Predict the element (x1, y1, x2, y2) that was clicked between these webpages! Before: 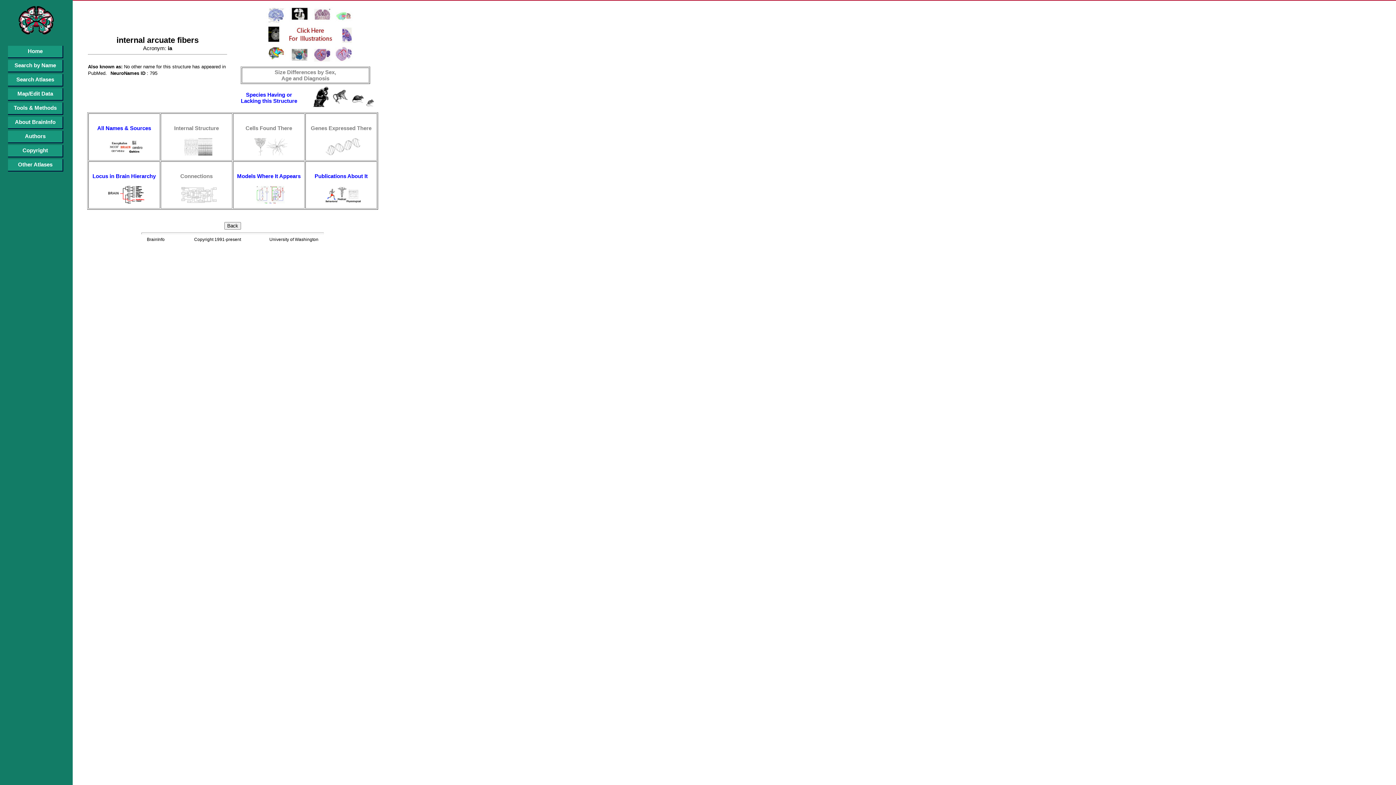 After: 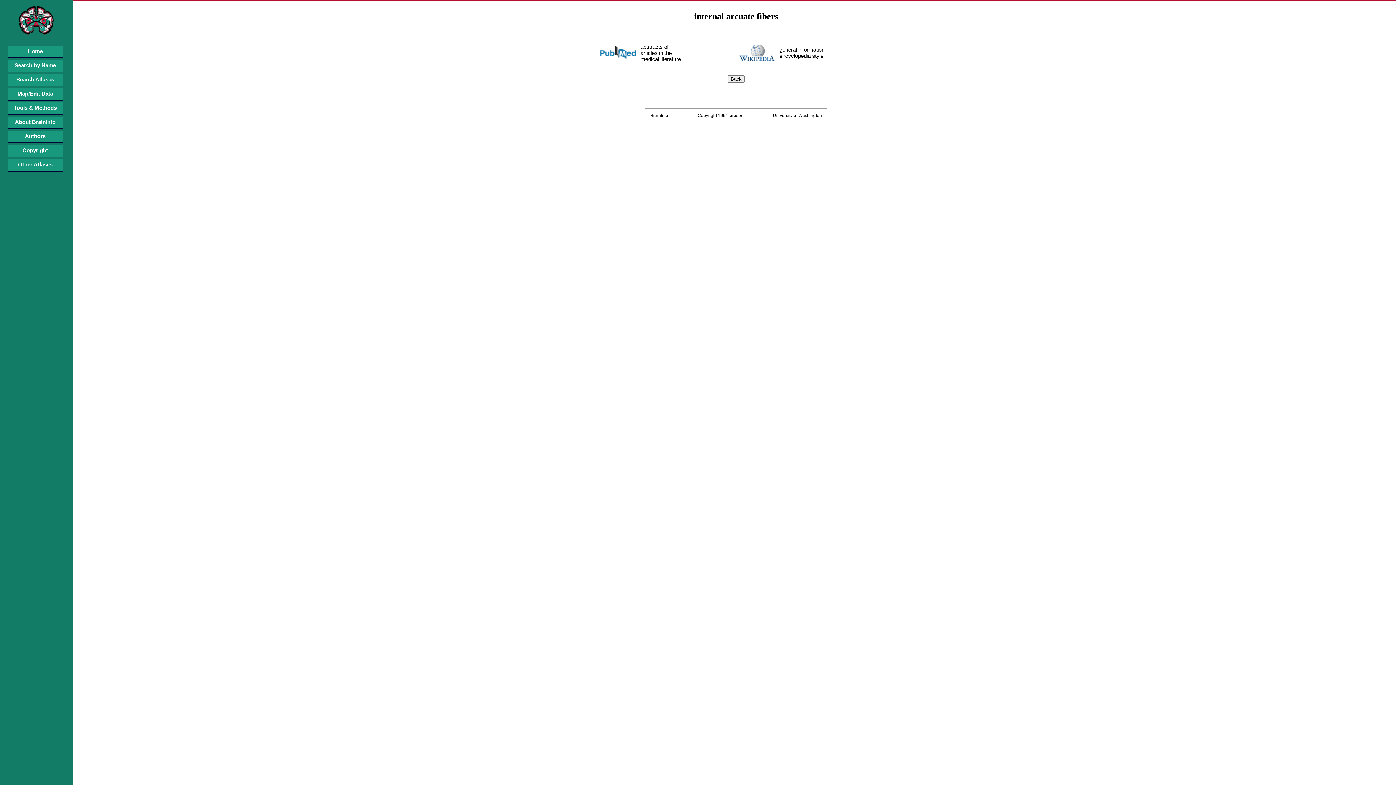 Action: bbox: (314, 173, 367, 179) label: Publications About It